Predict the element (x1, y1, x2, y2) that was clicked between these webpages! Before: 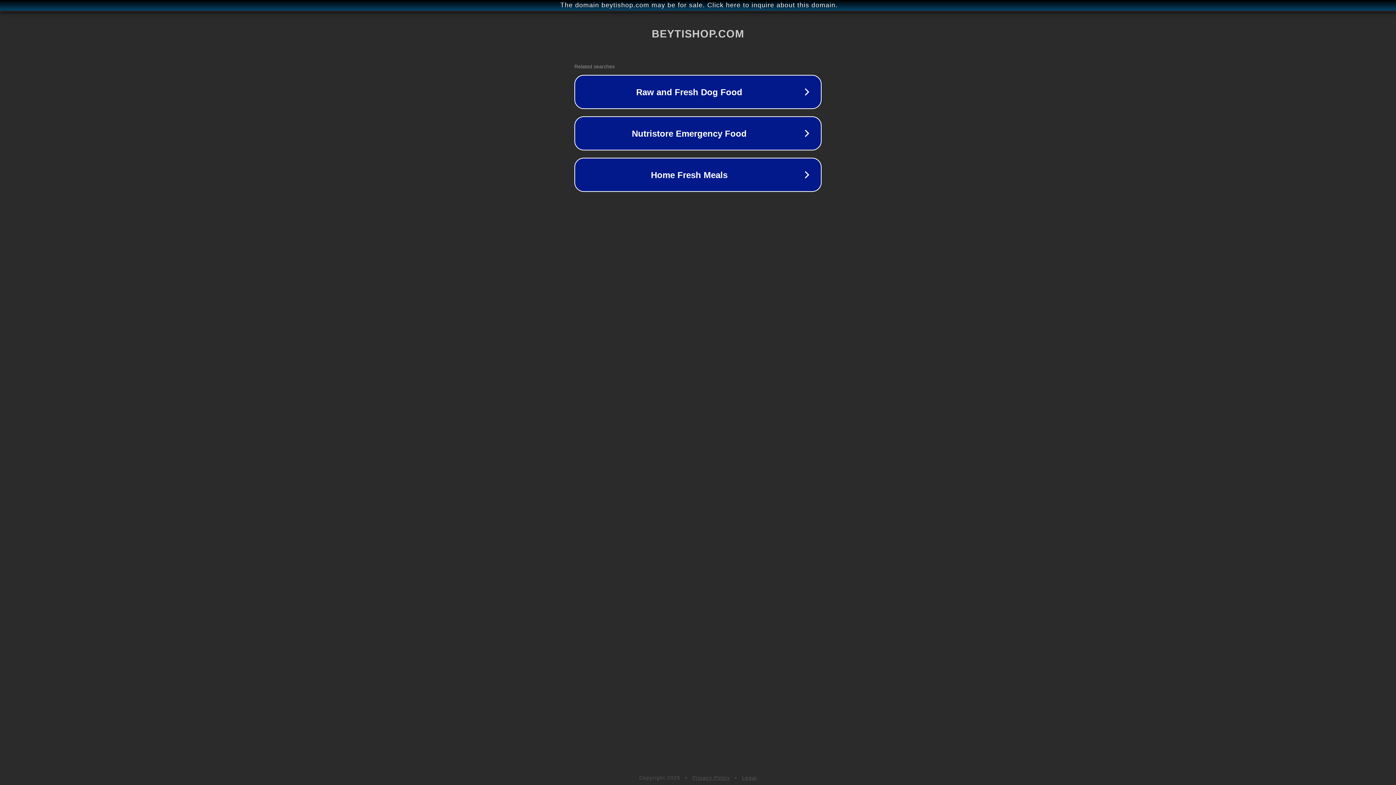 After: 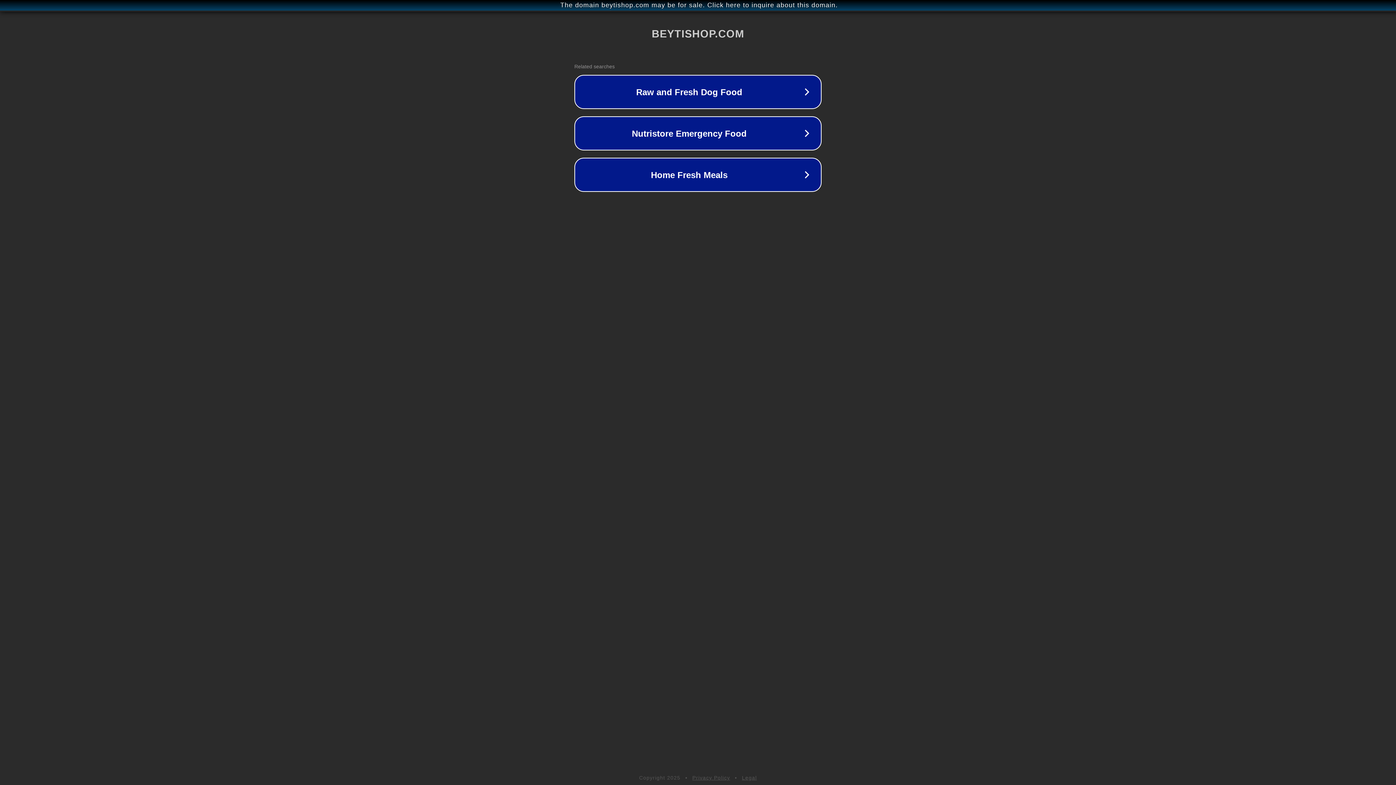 Action: bbox: (692, 775, 730, 781) label: Privacy Policy